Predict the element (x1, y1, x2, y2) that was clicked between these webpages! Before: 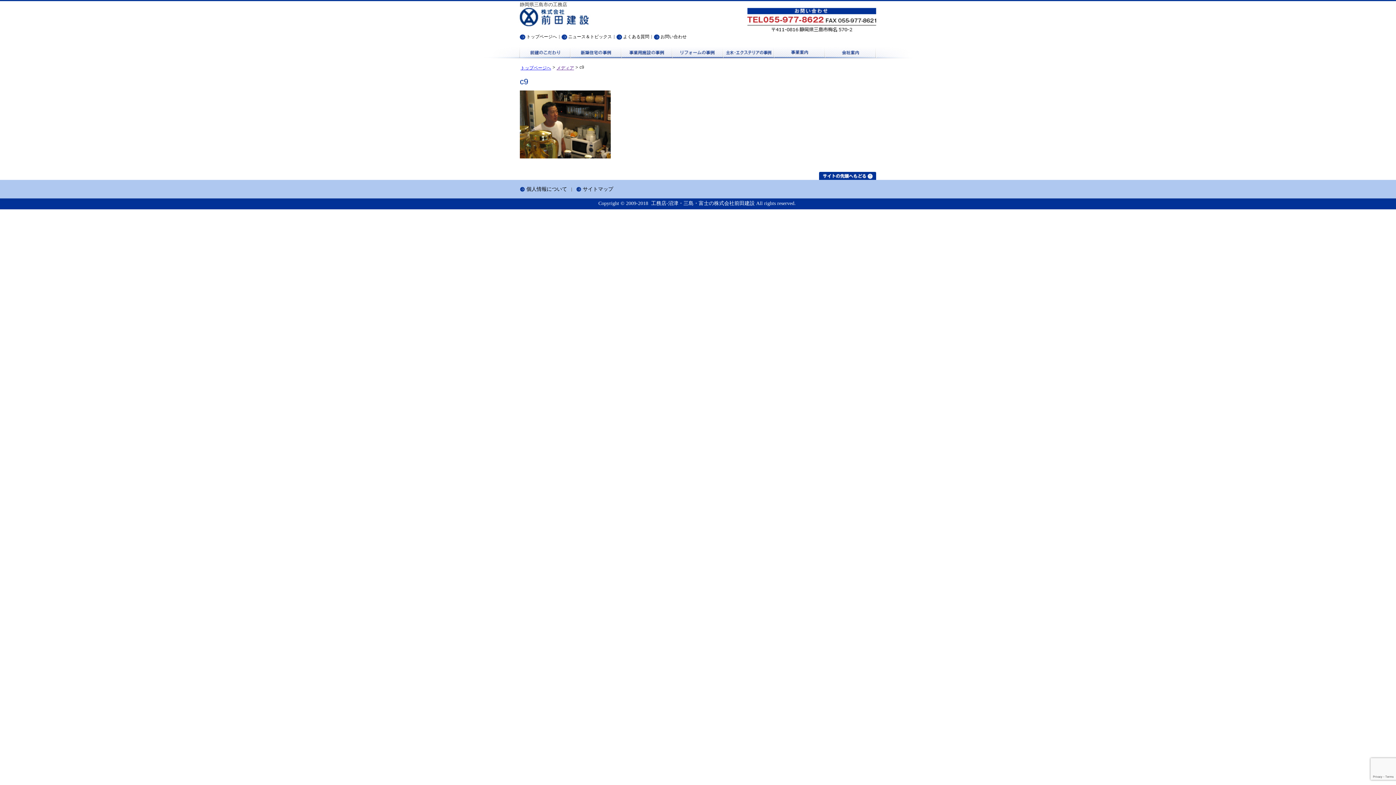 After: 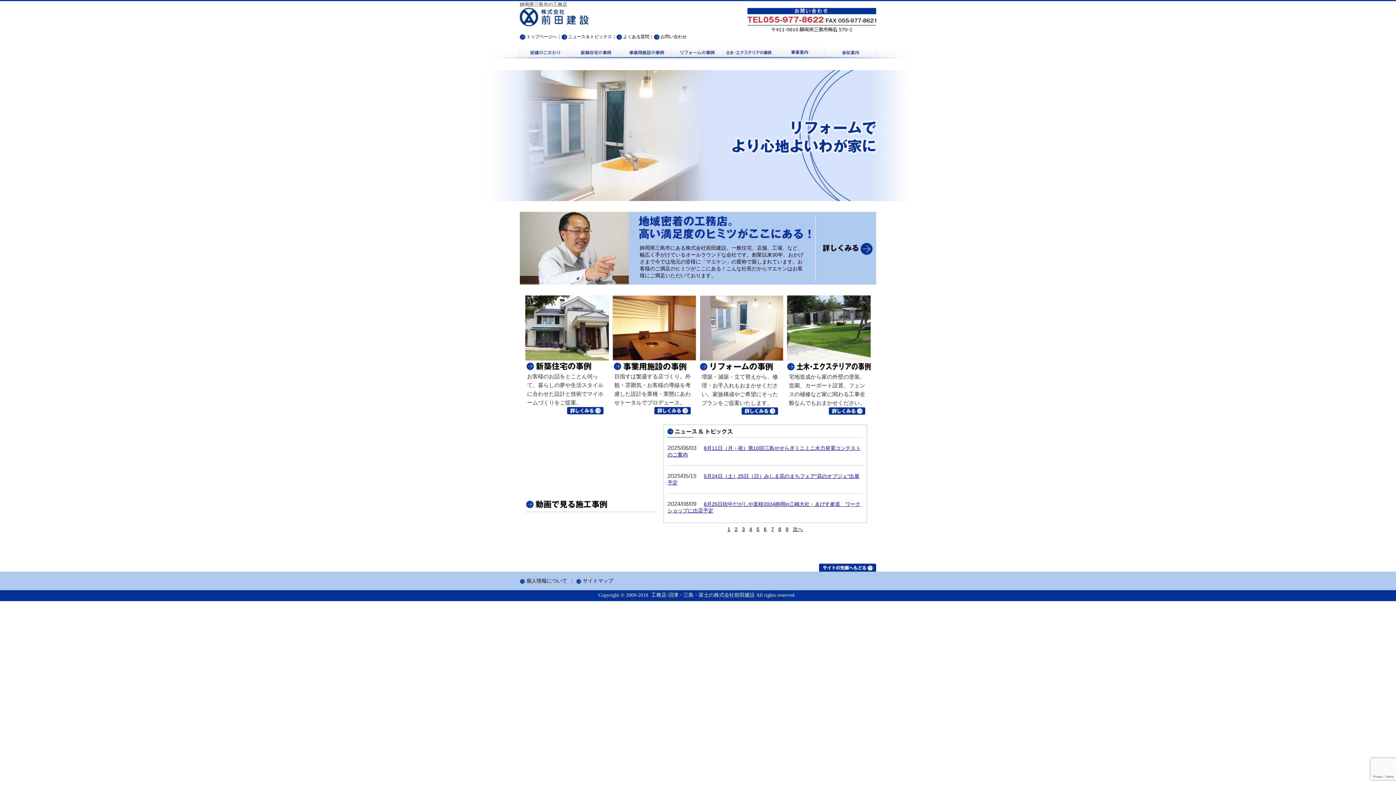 Action: bbox: (520, 64, 551, 71) label: トップページへ